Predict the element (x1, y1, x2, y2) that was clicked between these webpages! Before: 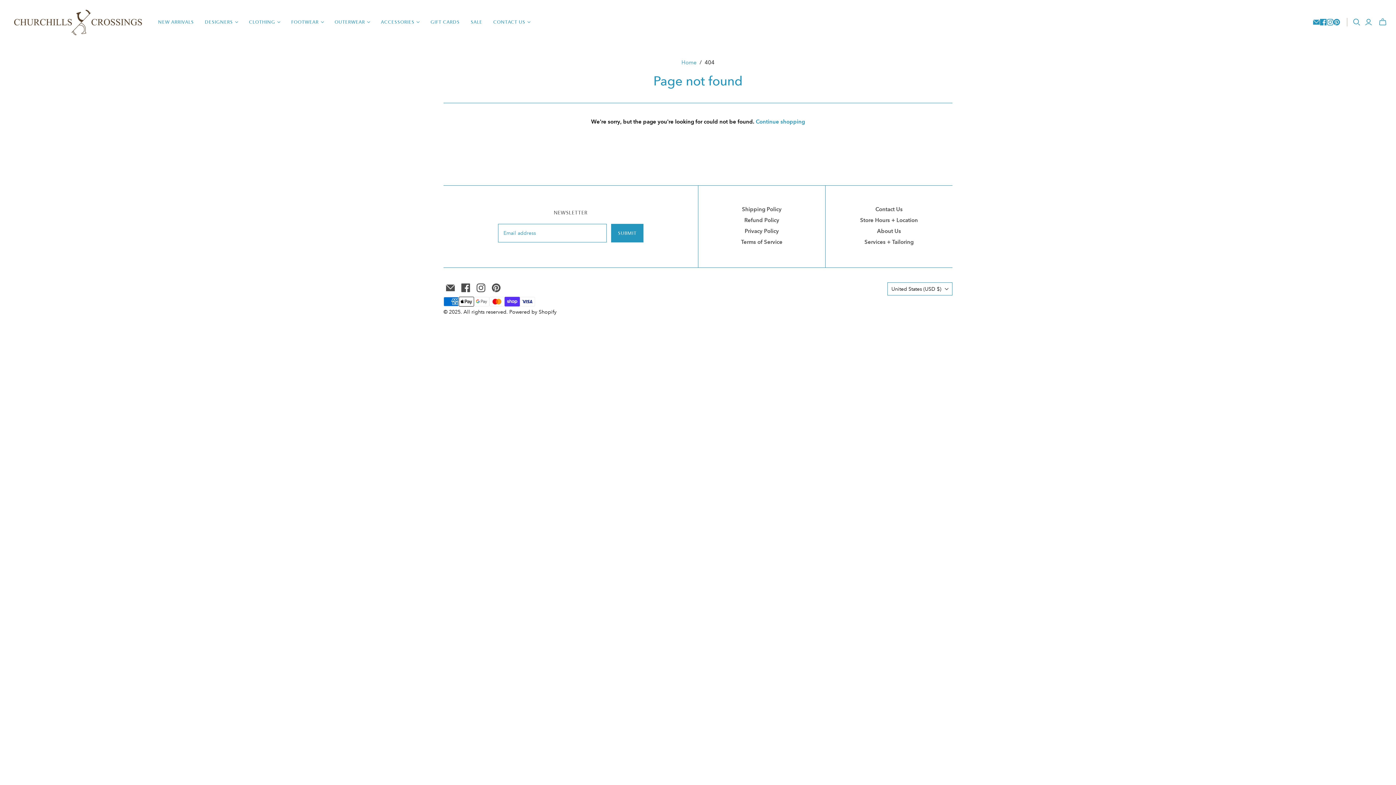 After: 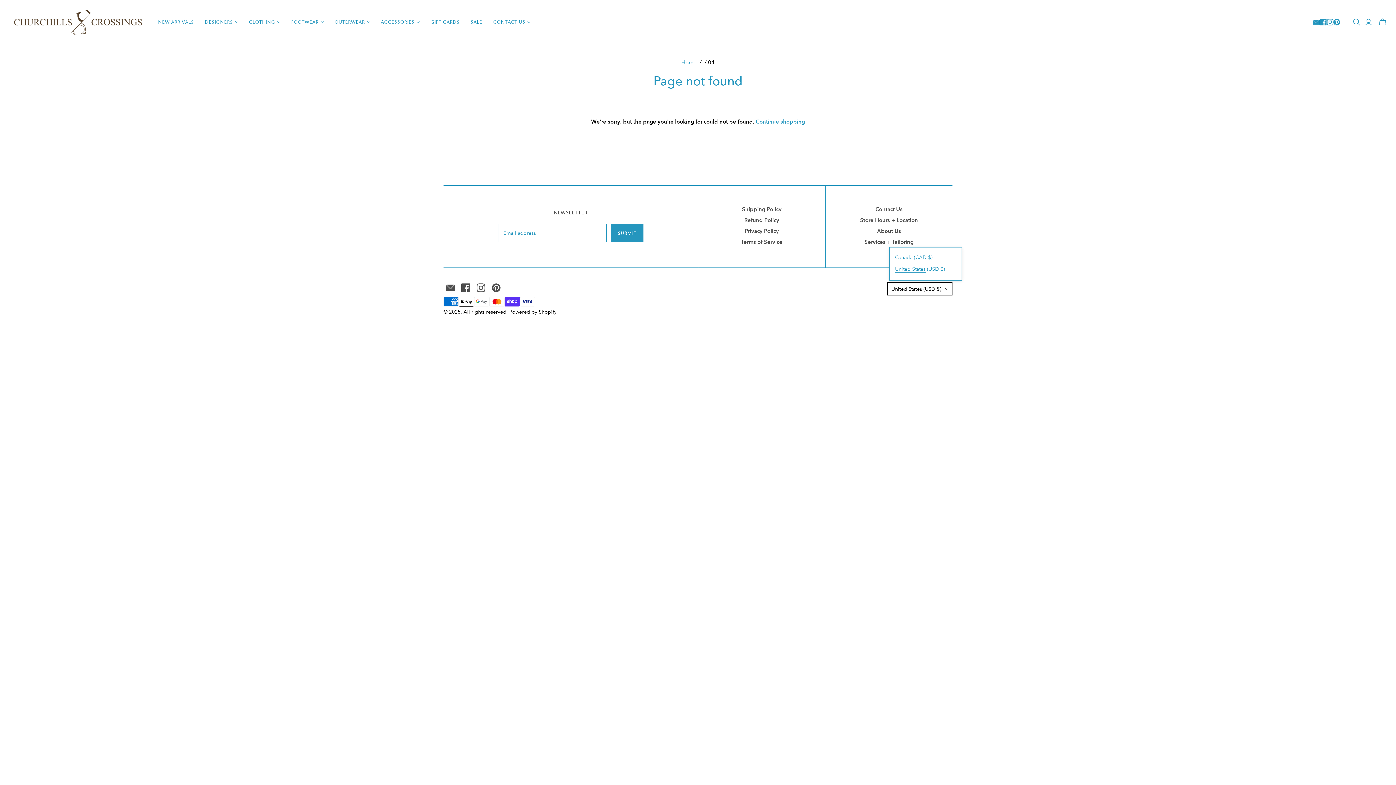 Action: label: United States (USD $) bbox: (887, 282, 952, 295)